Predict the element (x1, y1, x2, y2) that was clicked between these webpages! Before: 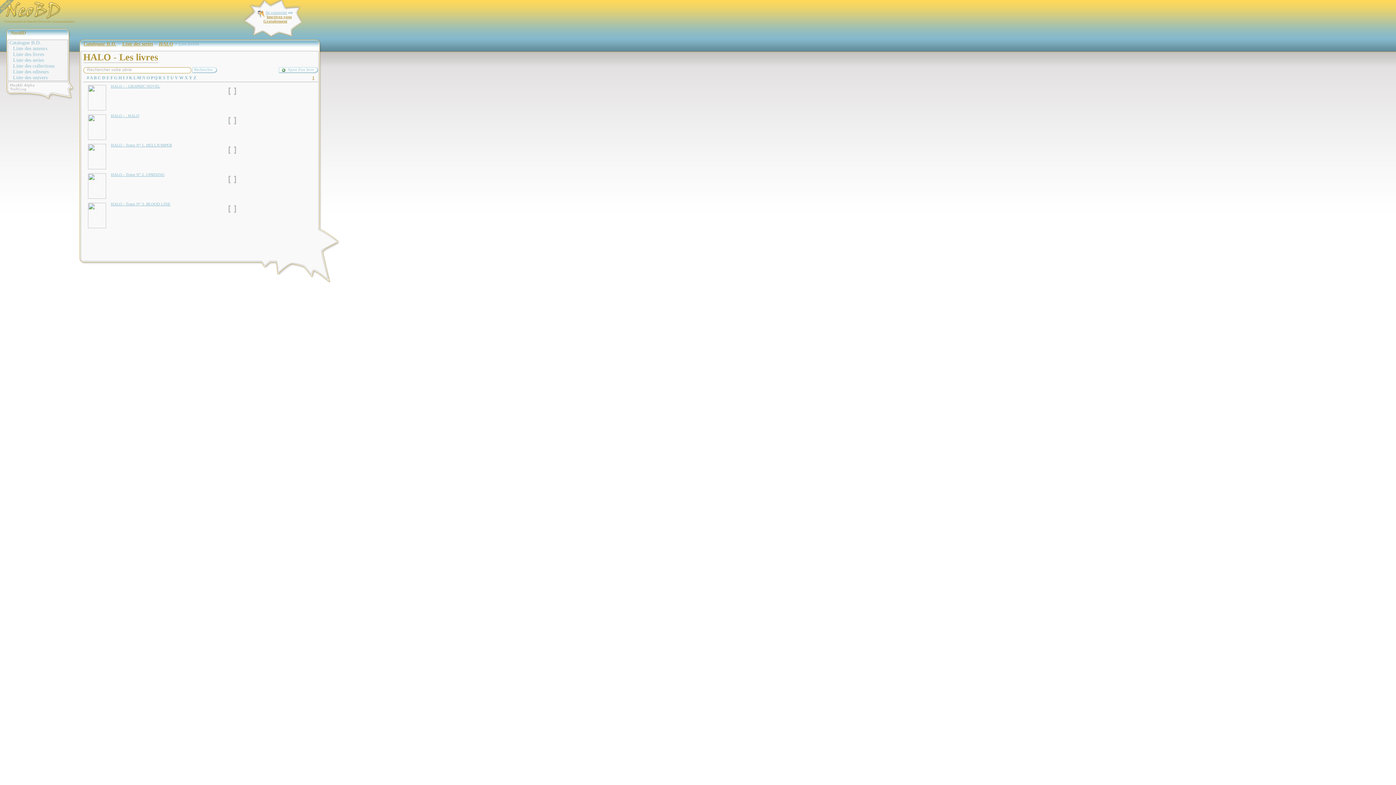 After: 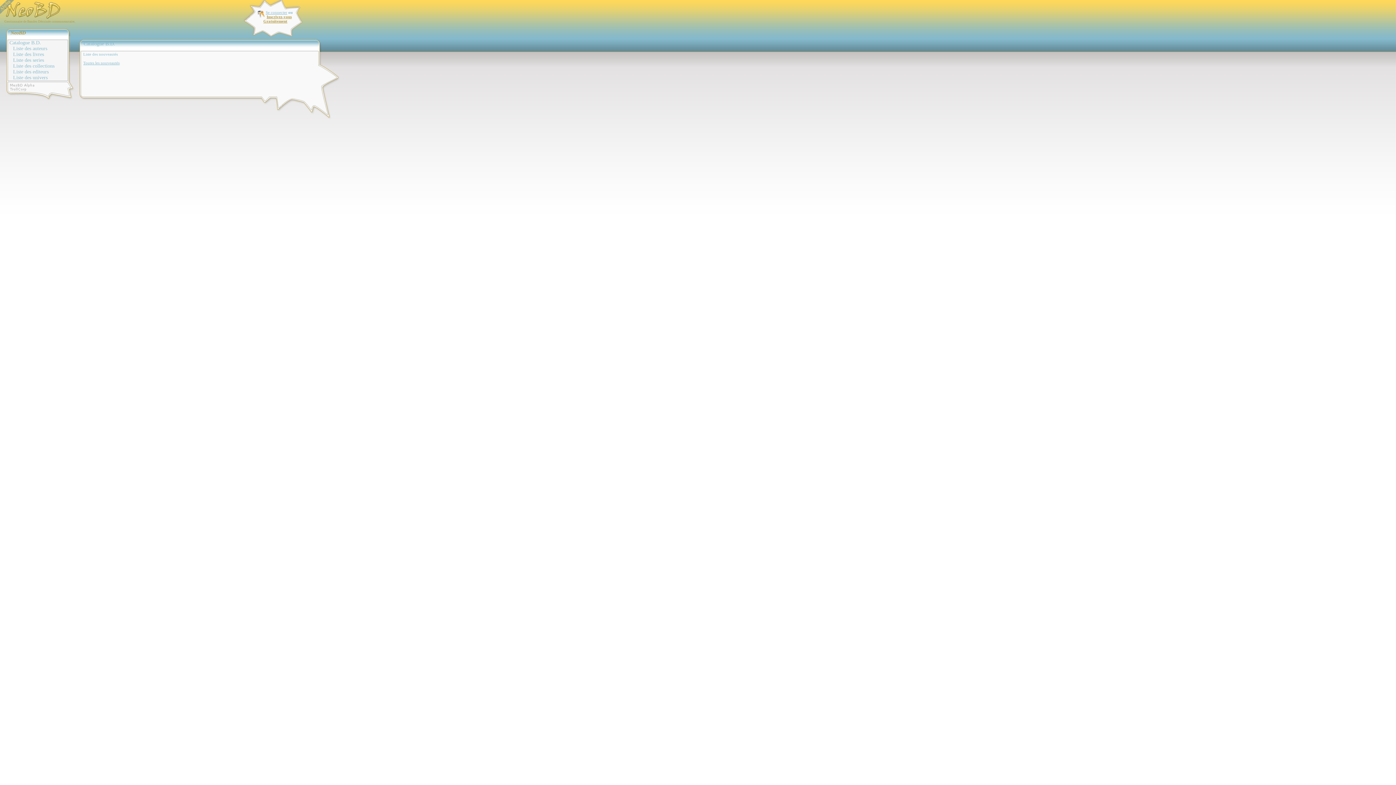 Action: bbox: (9, 40, 67, 45) label: Catalogue B.D.